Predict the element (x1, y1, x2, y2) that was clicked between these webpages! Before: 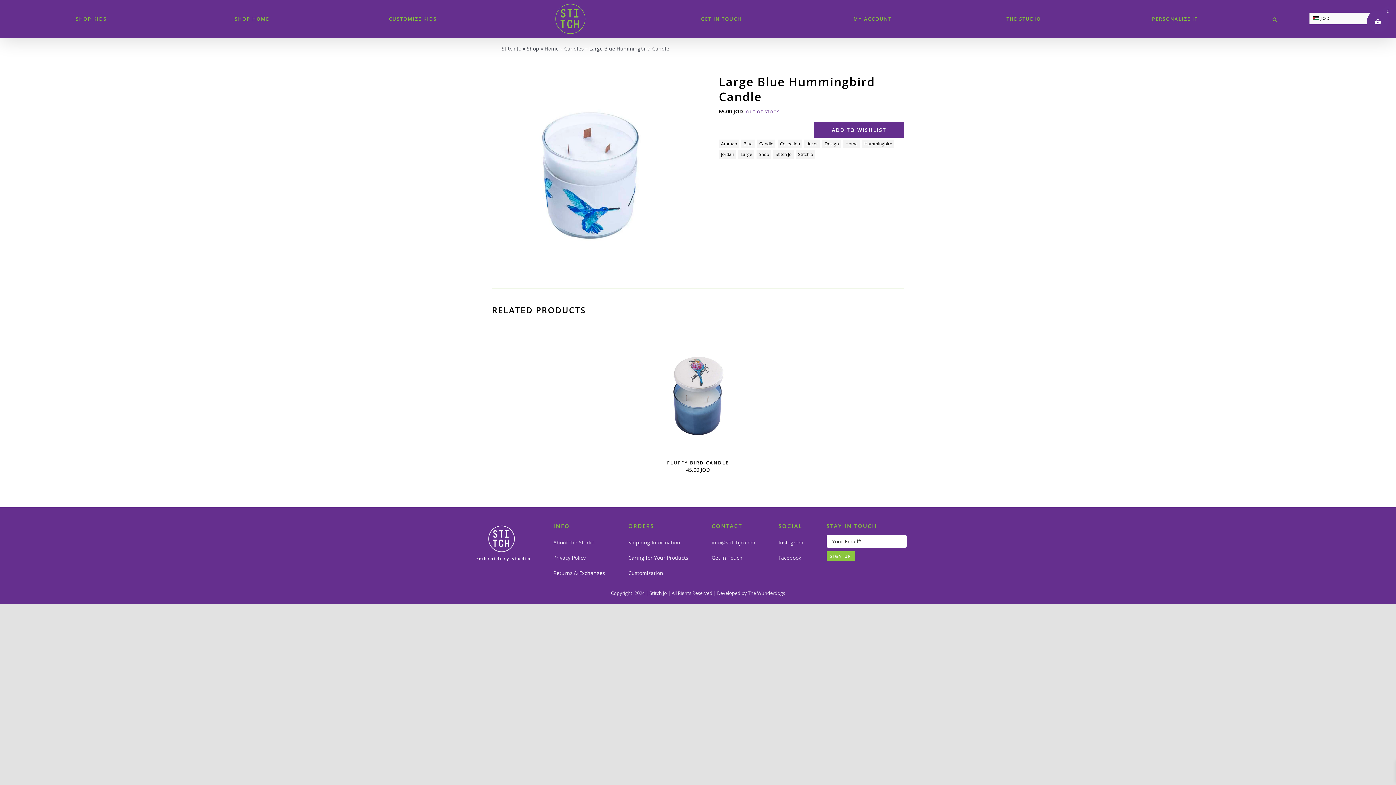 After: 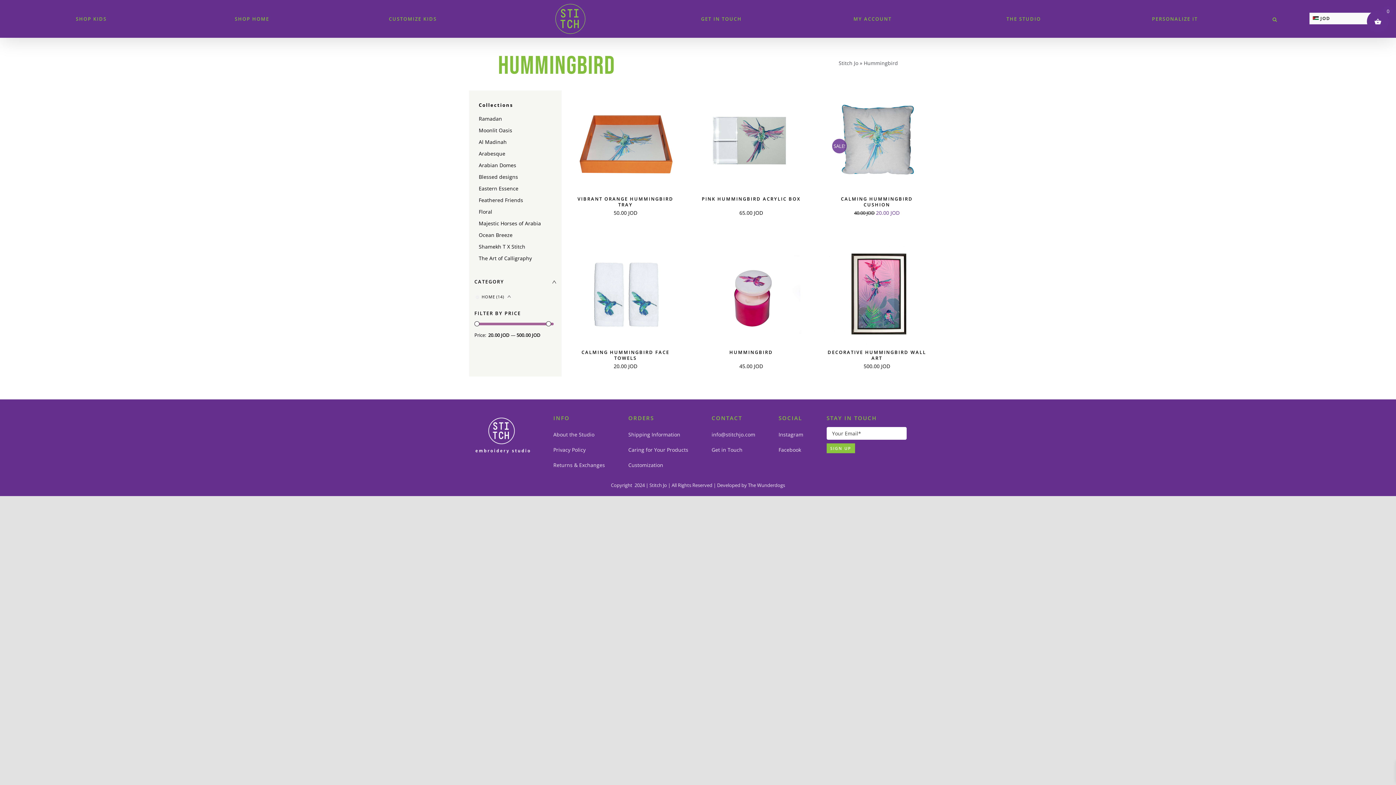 Action: bbox: (862, 139, 894, 148) label: Hummingbird